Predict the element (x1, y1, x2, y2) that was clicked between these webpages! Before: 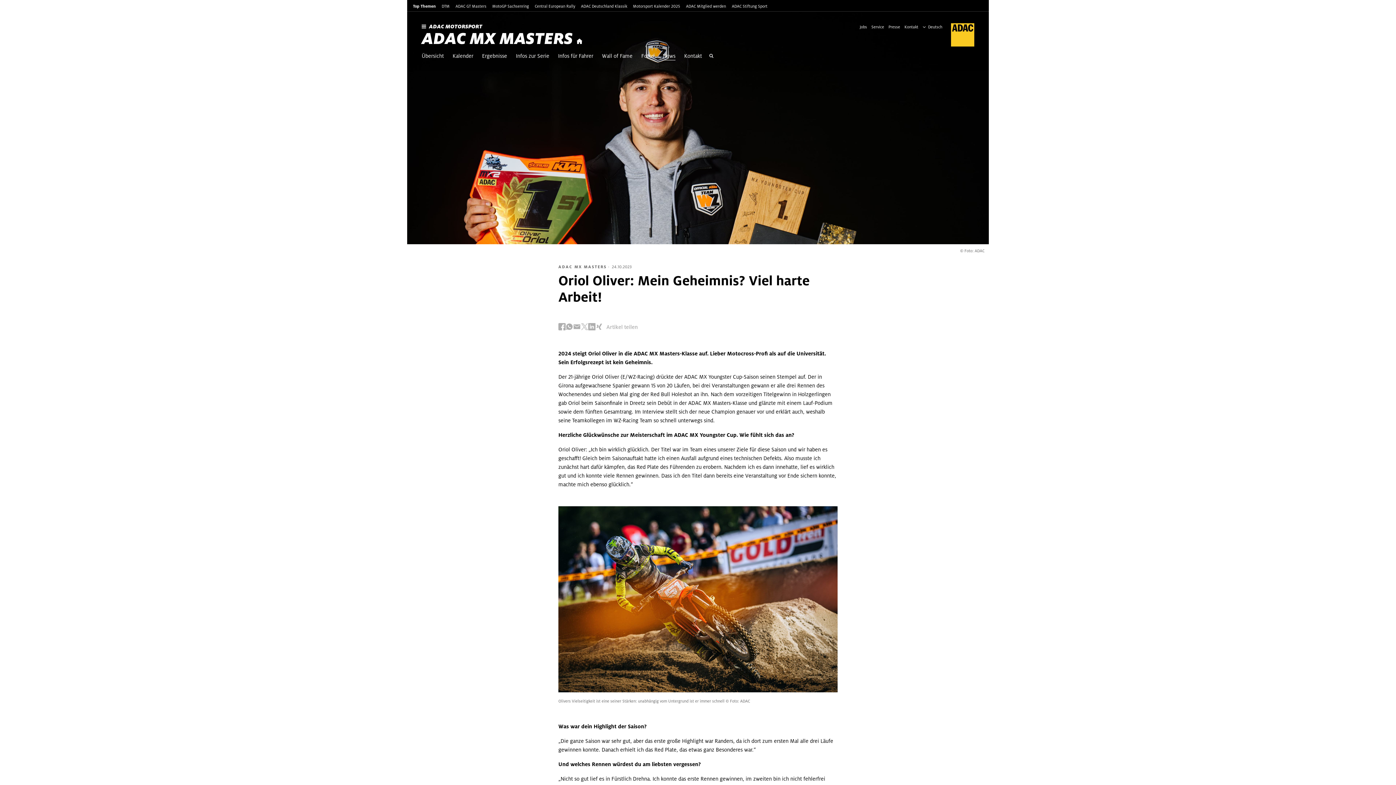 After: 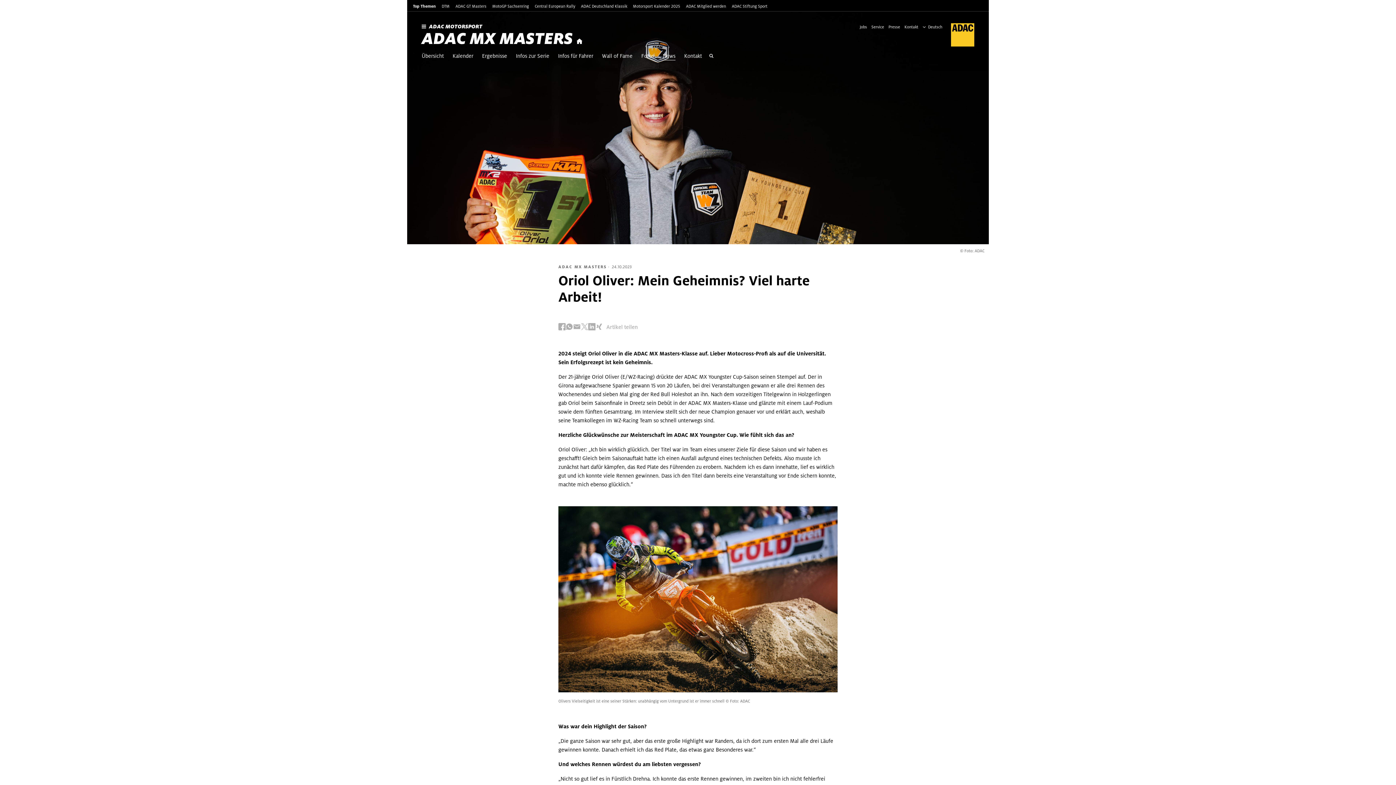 Action: bbox: (565, 322, 573, 332) label: Über Whatsapp teilen